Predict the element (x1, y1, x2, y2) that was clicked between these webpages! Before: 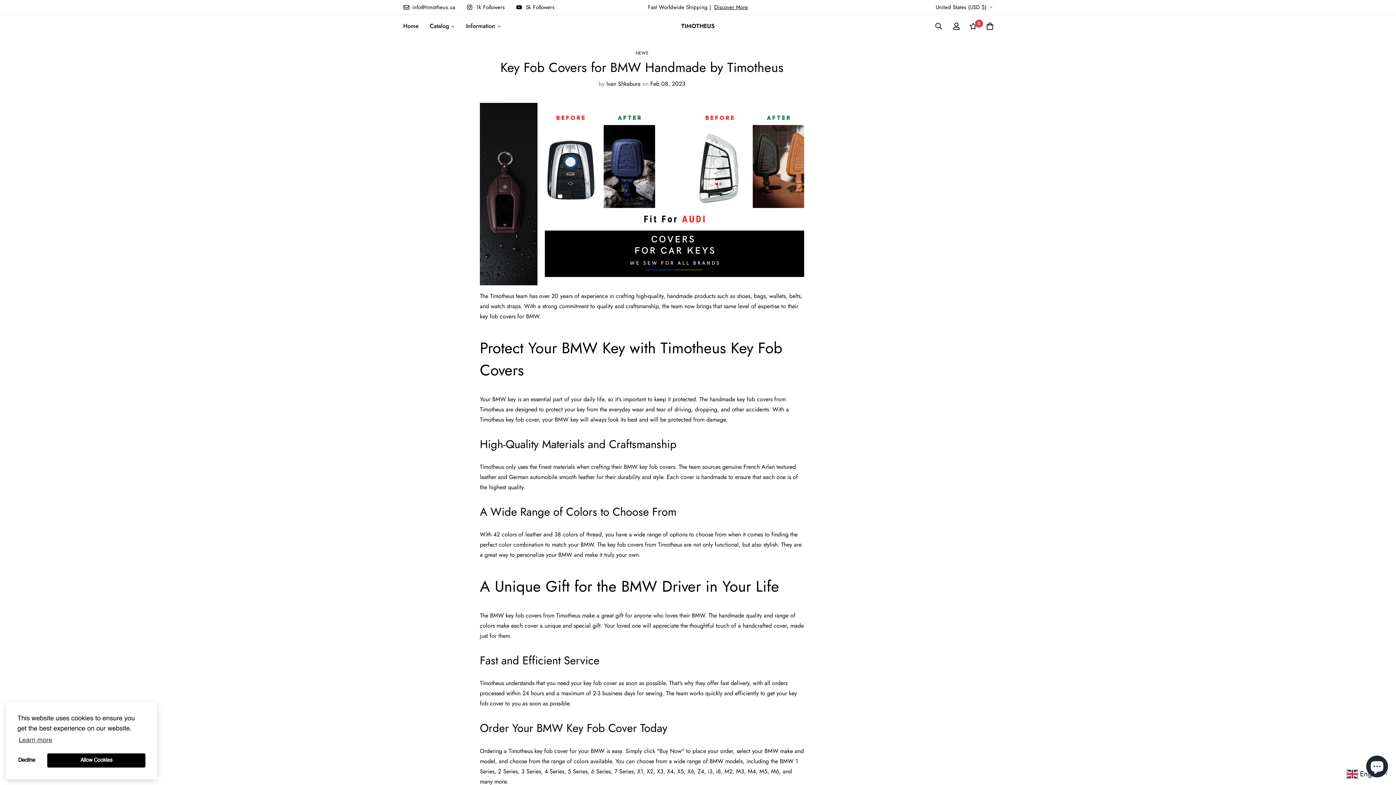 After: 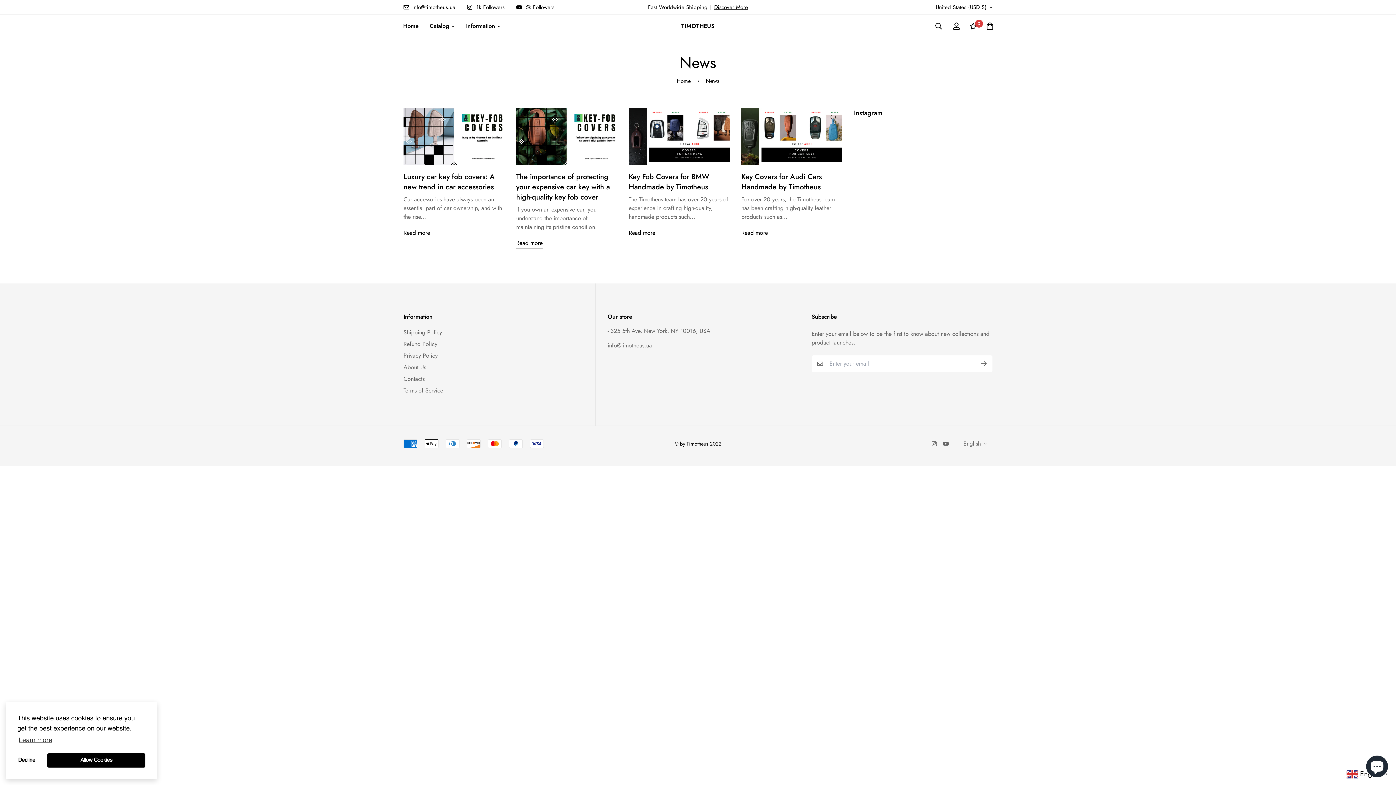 Action: bbox: (635, 49, 648, 56) label: NEWS